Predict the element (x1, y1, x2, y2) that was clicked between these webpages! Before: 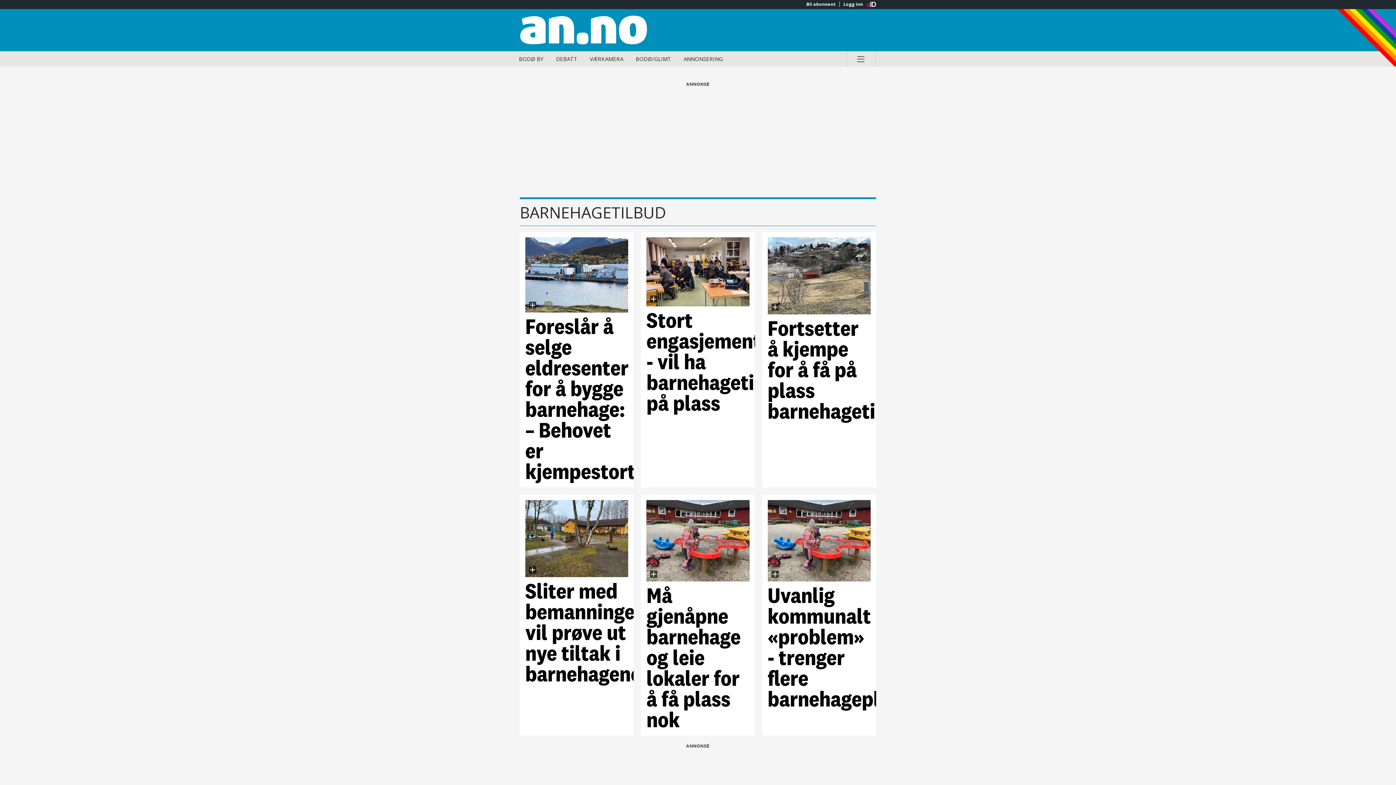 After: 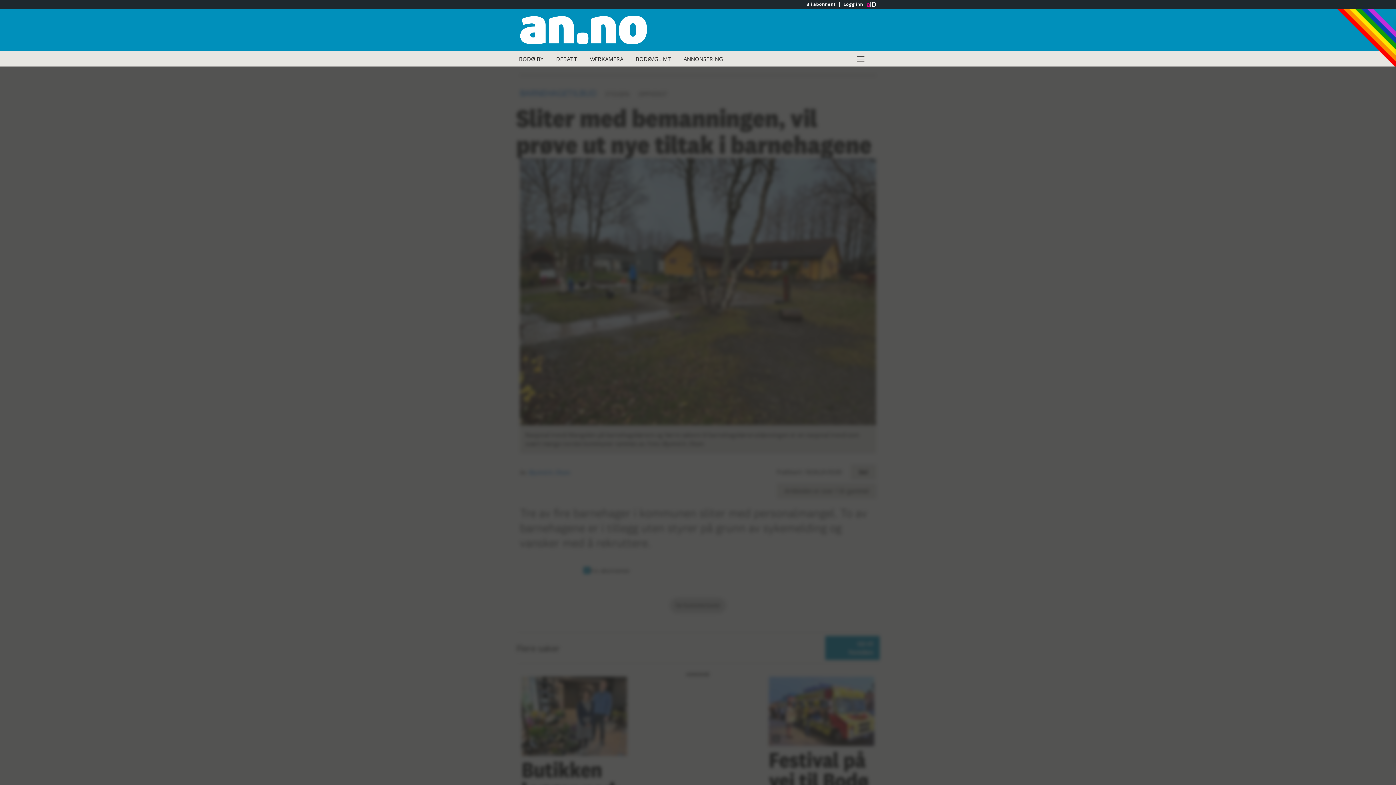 Action: bbox: (525, 500, 628, 730) label: Sliter med bemanningen, vil prøve ut nye tiltak i barnehagene